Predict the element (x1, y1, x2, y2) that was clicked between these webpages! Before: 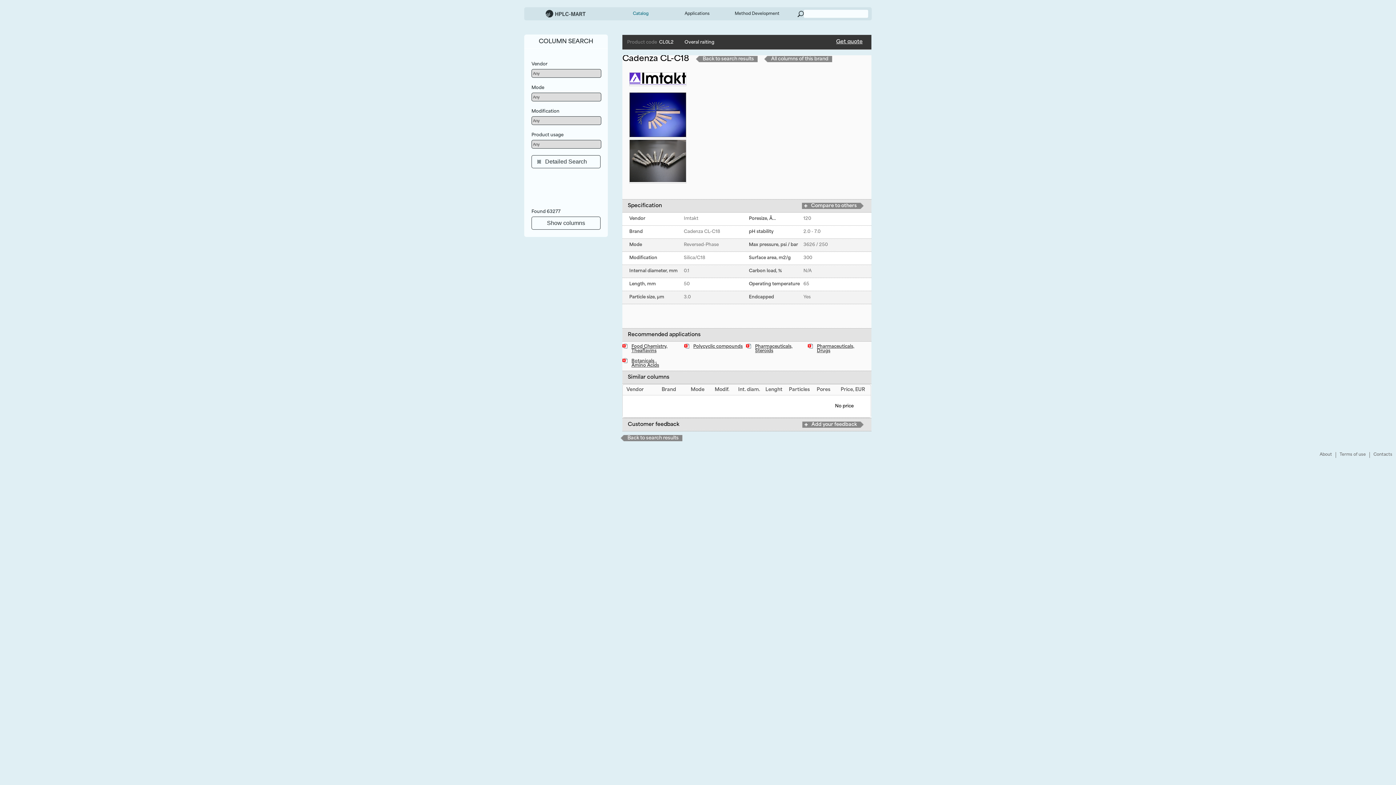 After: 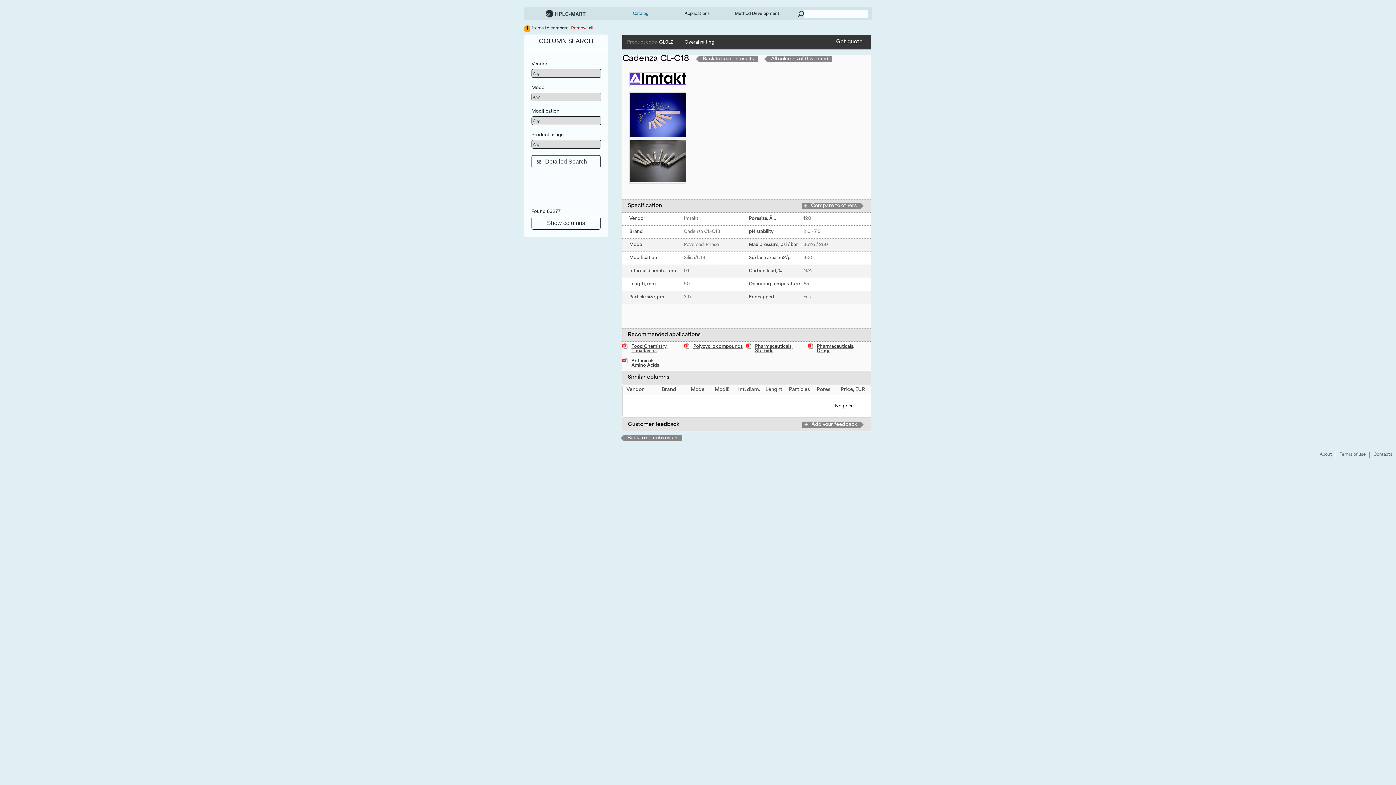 Action: bbox: (802, 203, 860, 209) label: Compare to others